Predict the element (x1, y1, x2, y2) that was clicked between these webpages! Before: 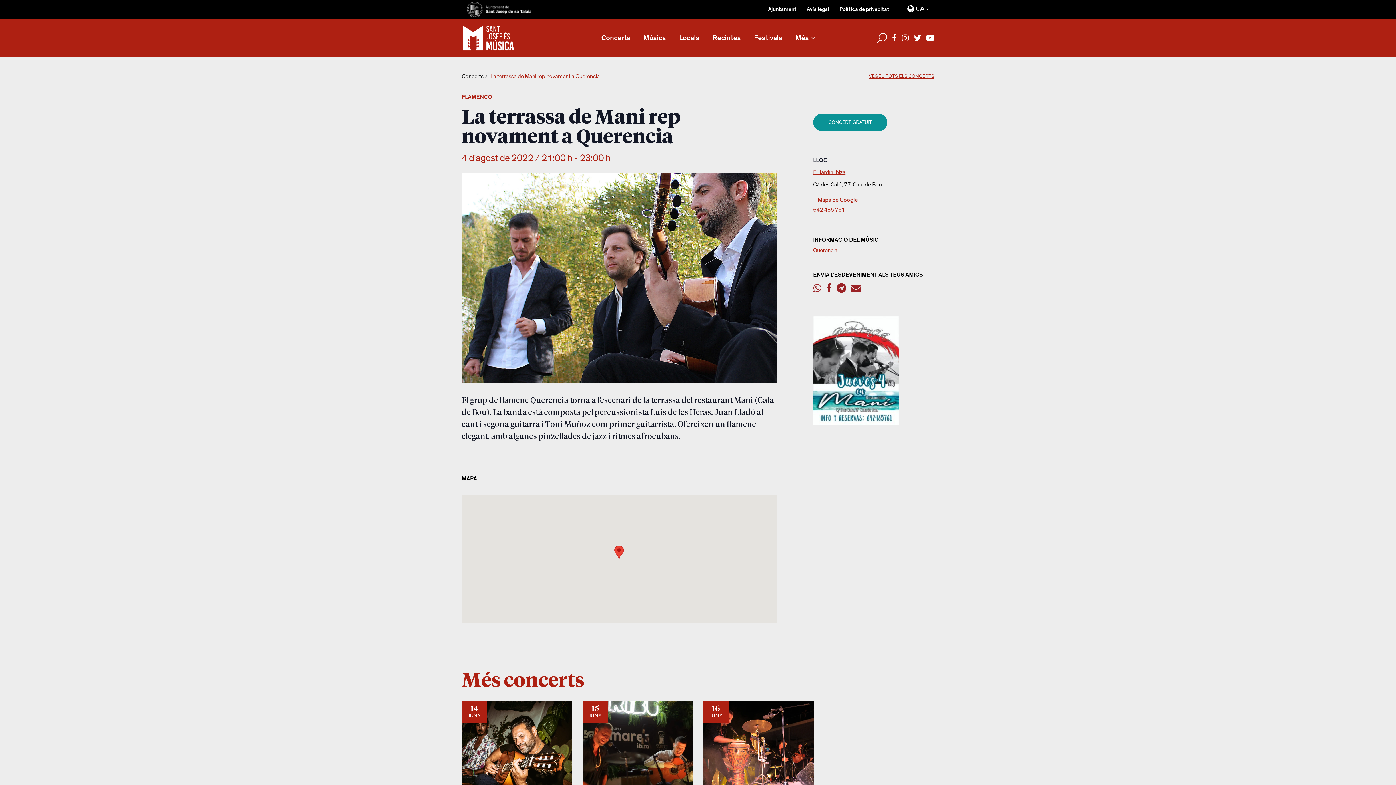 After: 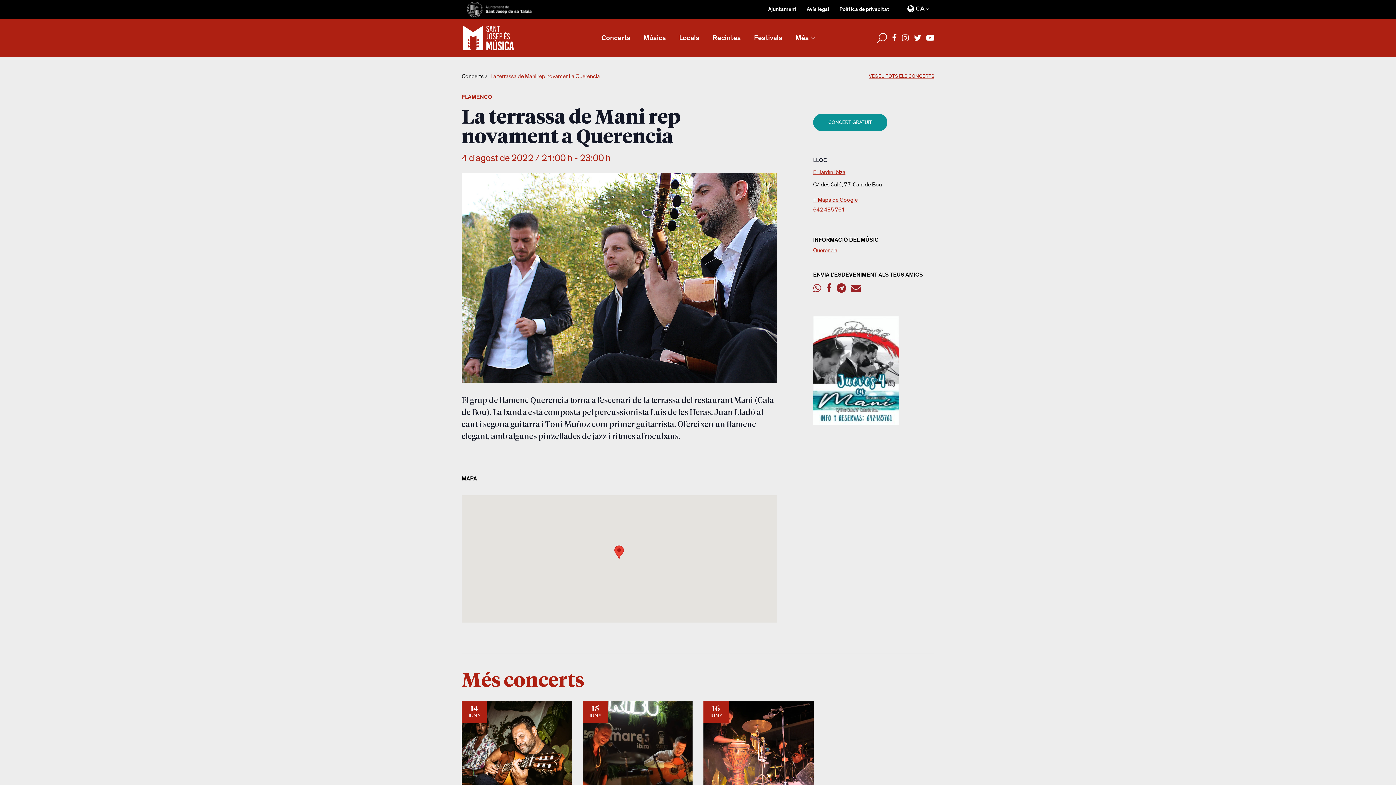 Action: bbox: (892, 33, 897, 43)